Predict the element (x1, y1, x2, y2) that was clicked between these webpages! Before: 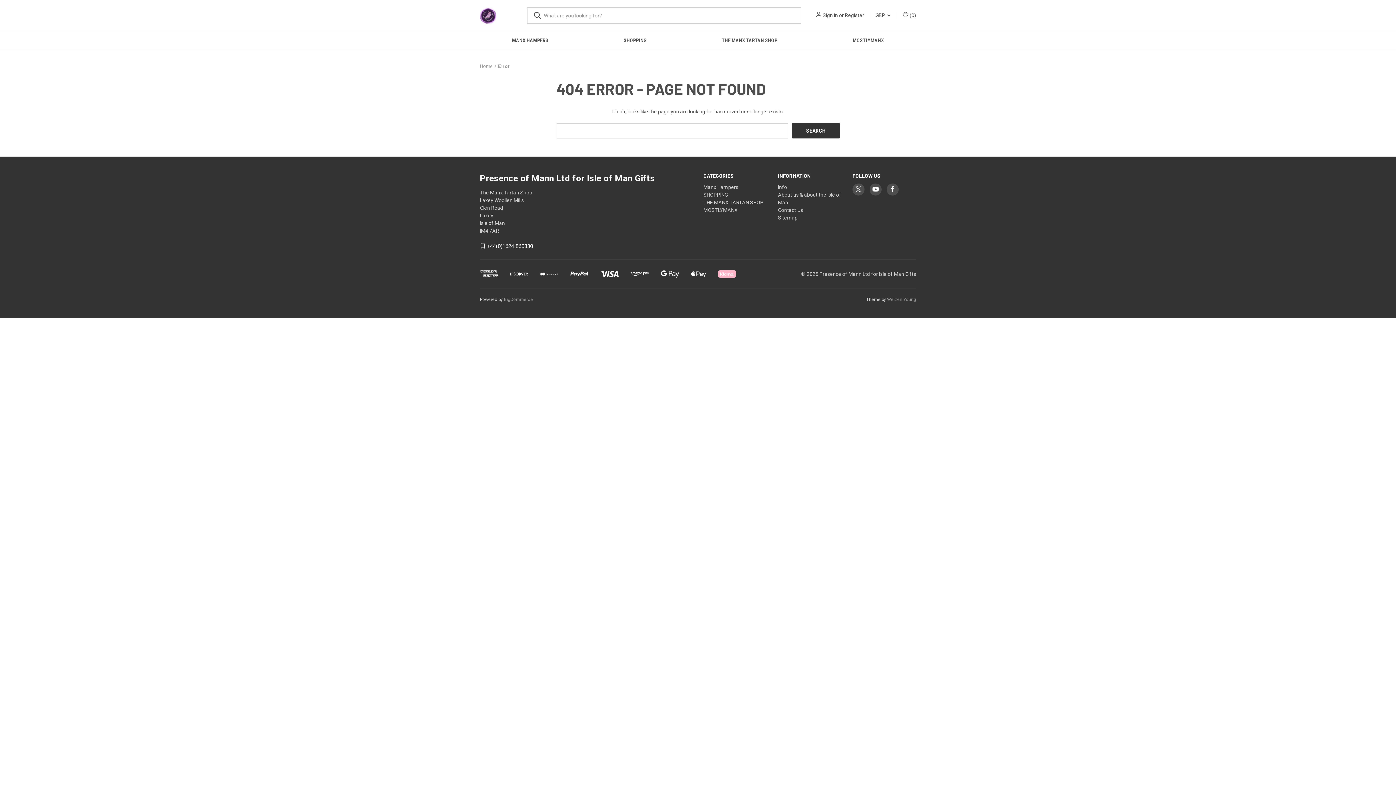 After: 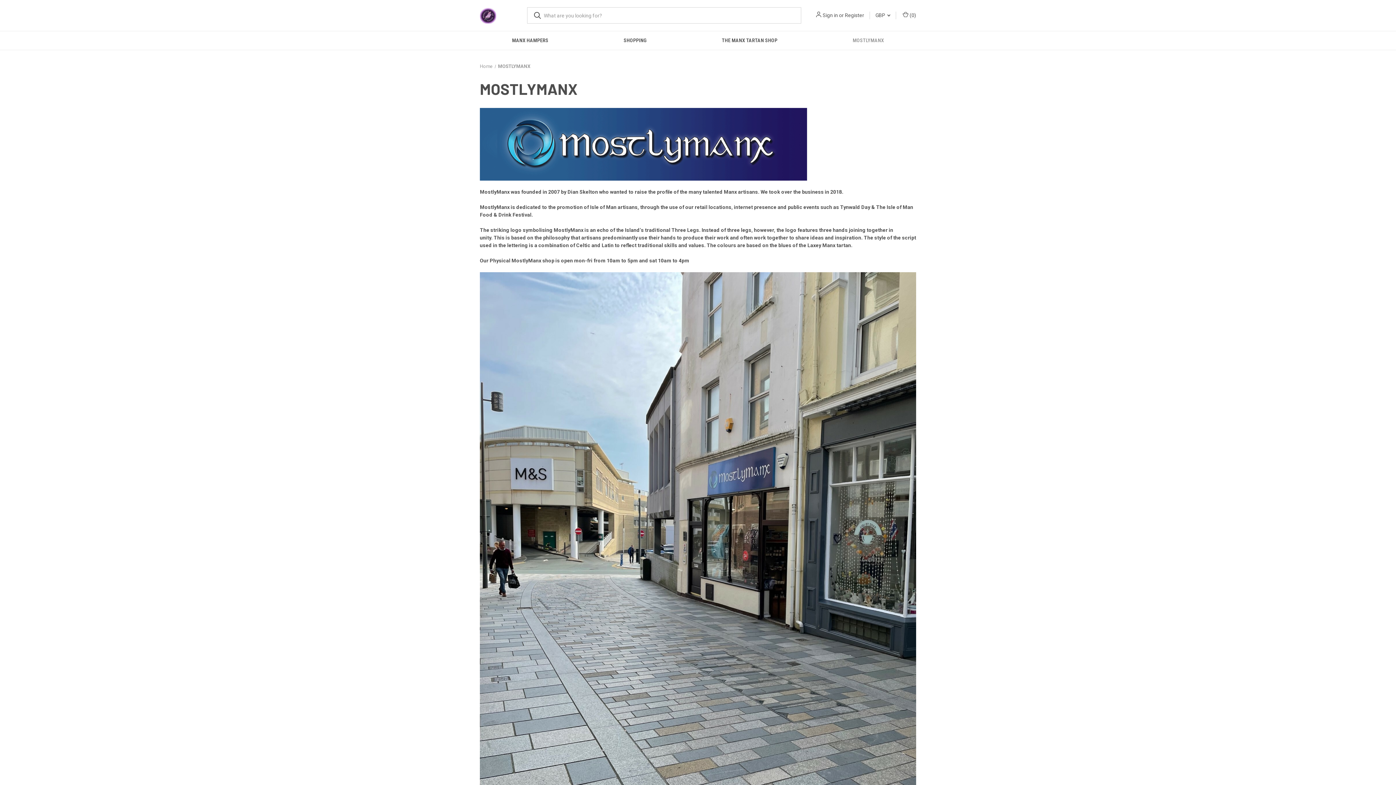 Action: label: MOSTLYMANX bbox: (815, 31, 921, 49)